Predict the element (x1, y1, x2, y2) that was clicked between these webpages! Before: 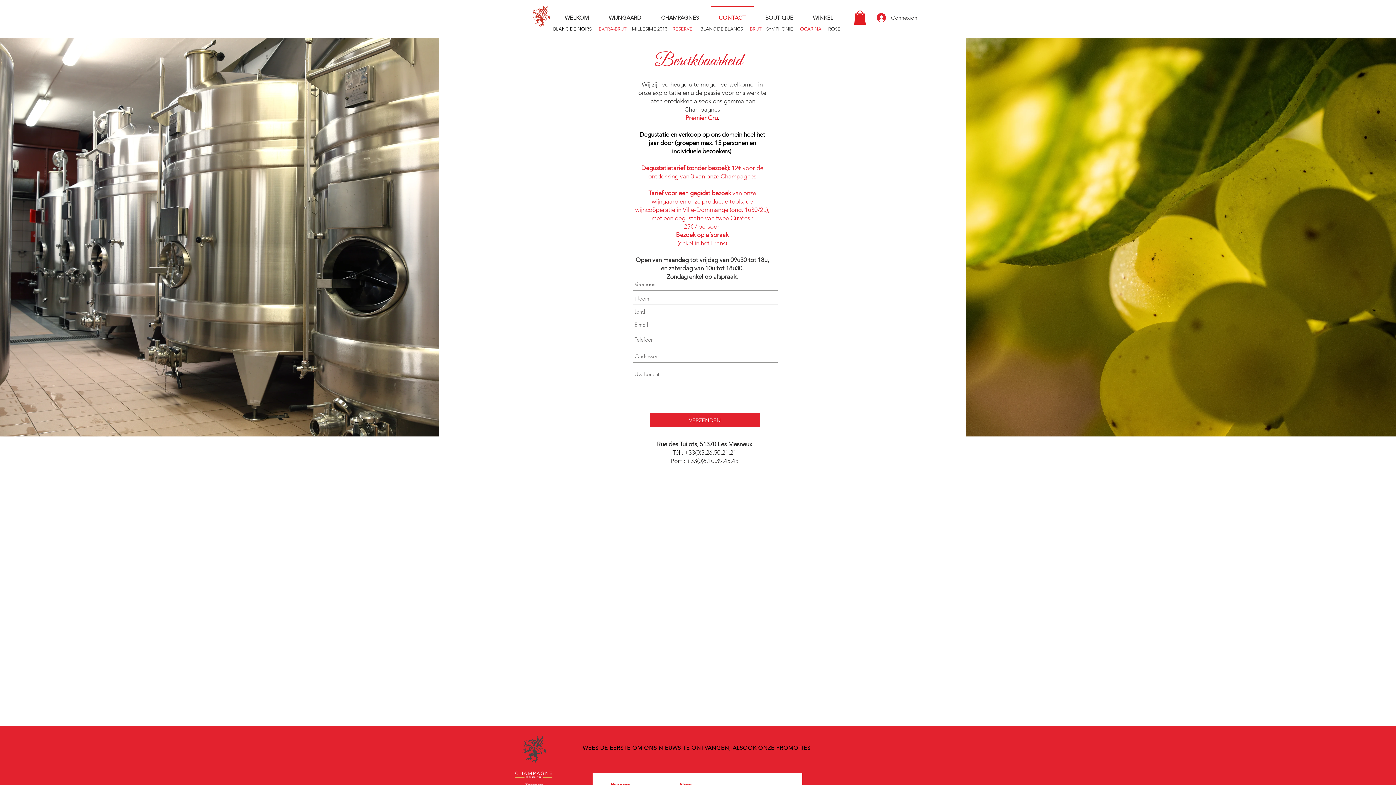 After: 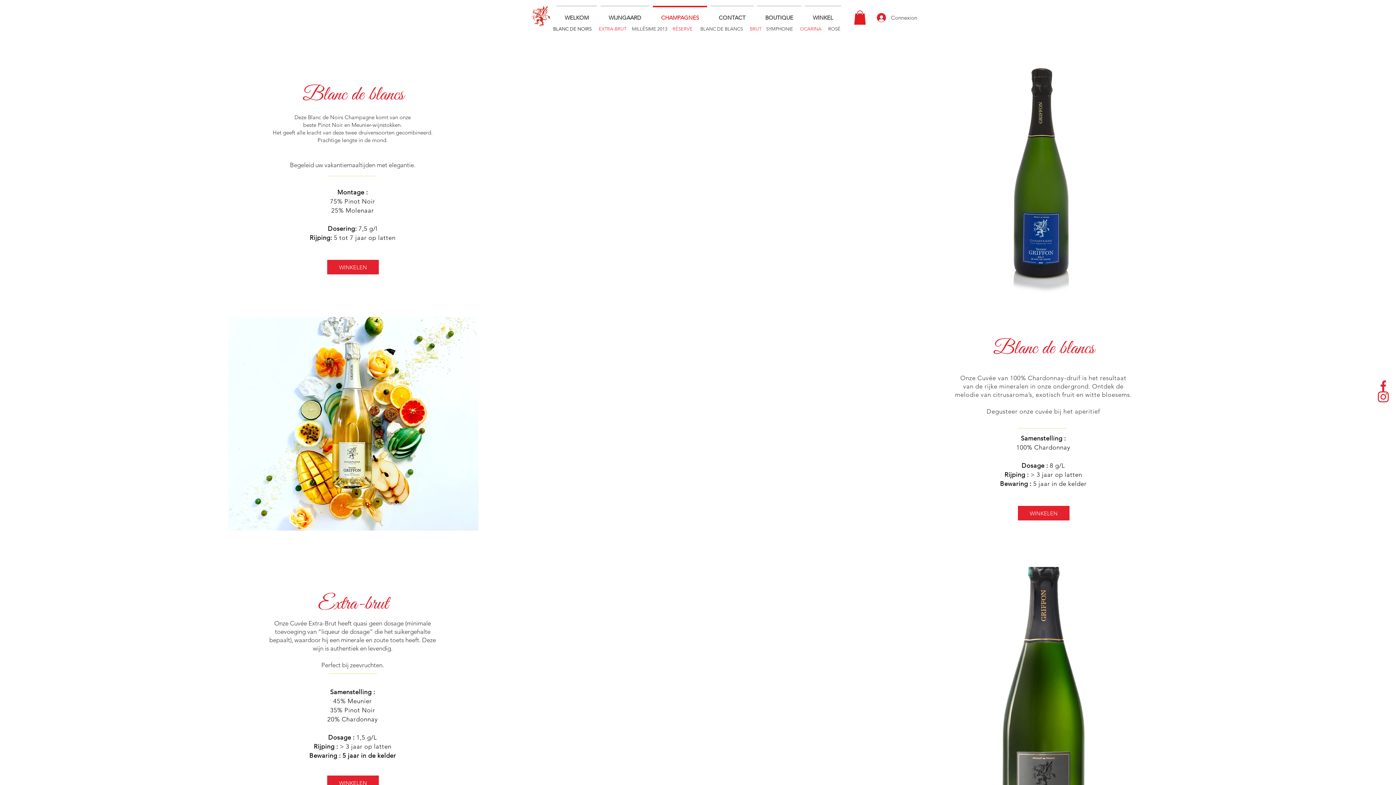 Action: label: BLANC DE NOIRS bbox: (552, 25, 592, 33)